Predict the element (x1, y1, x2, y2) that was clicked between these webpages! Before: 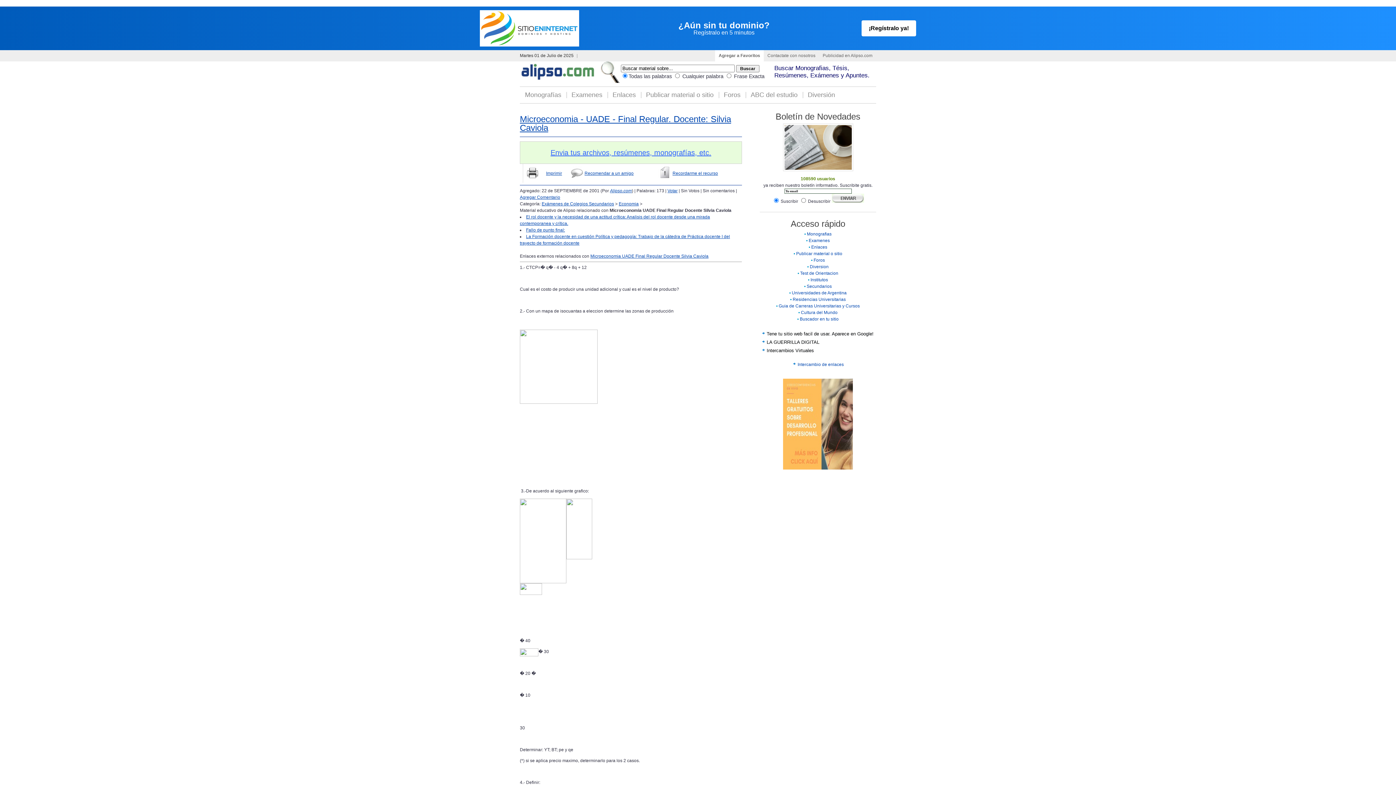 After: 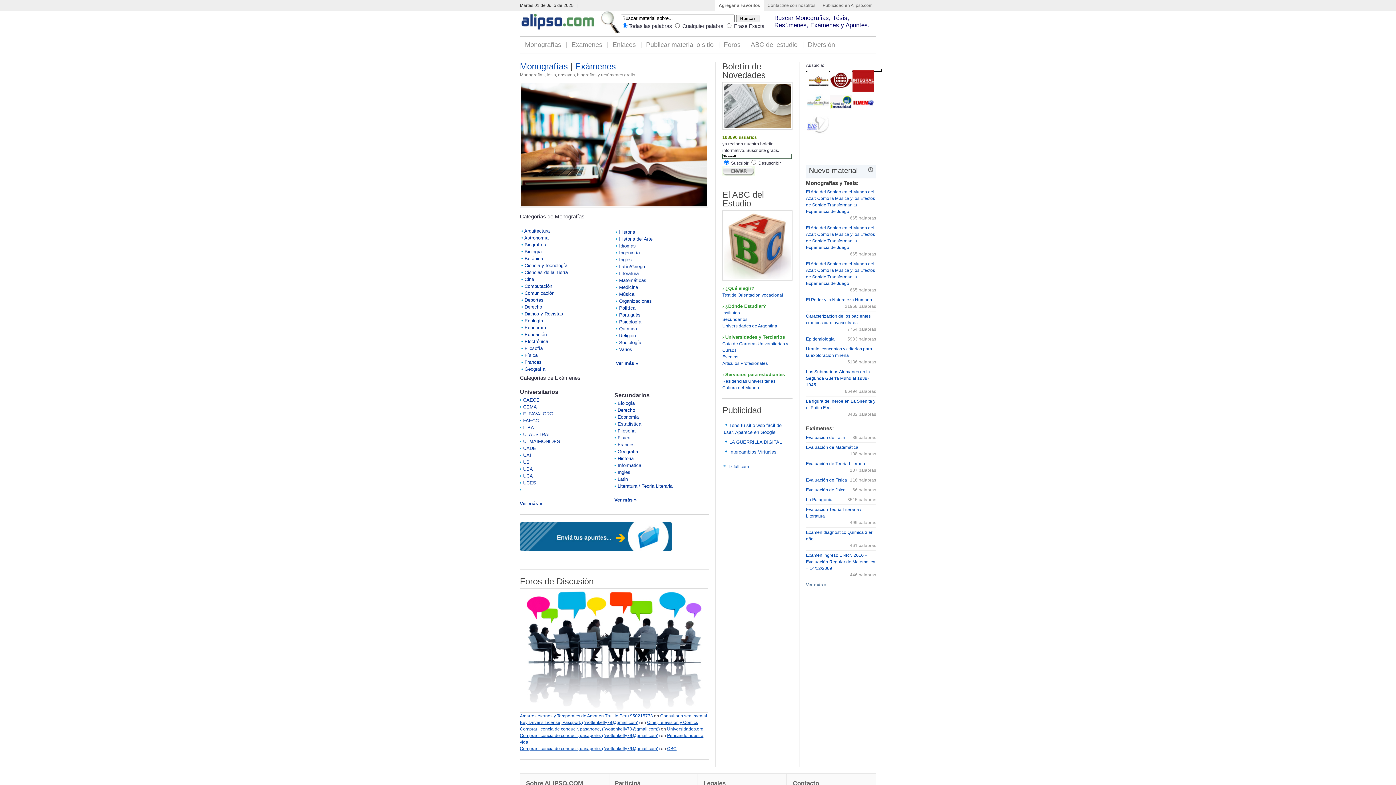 Action: bbox: (520, 74, 596, 82)